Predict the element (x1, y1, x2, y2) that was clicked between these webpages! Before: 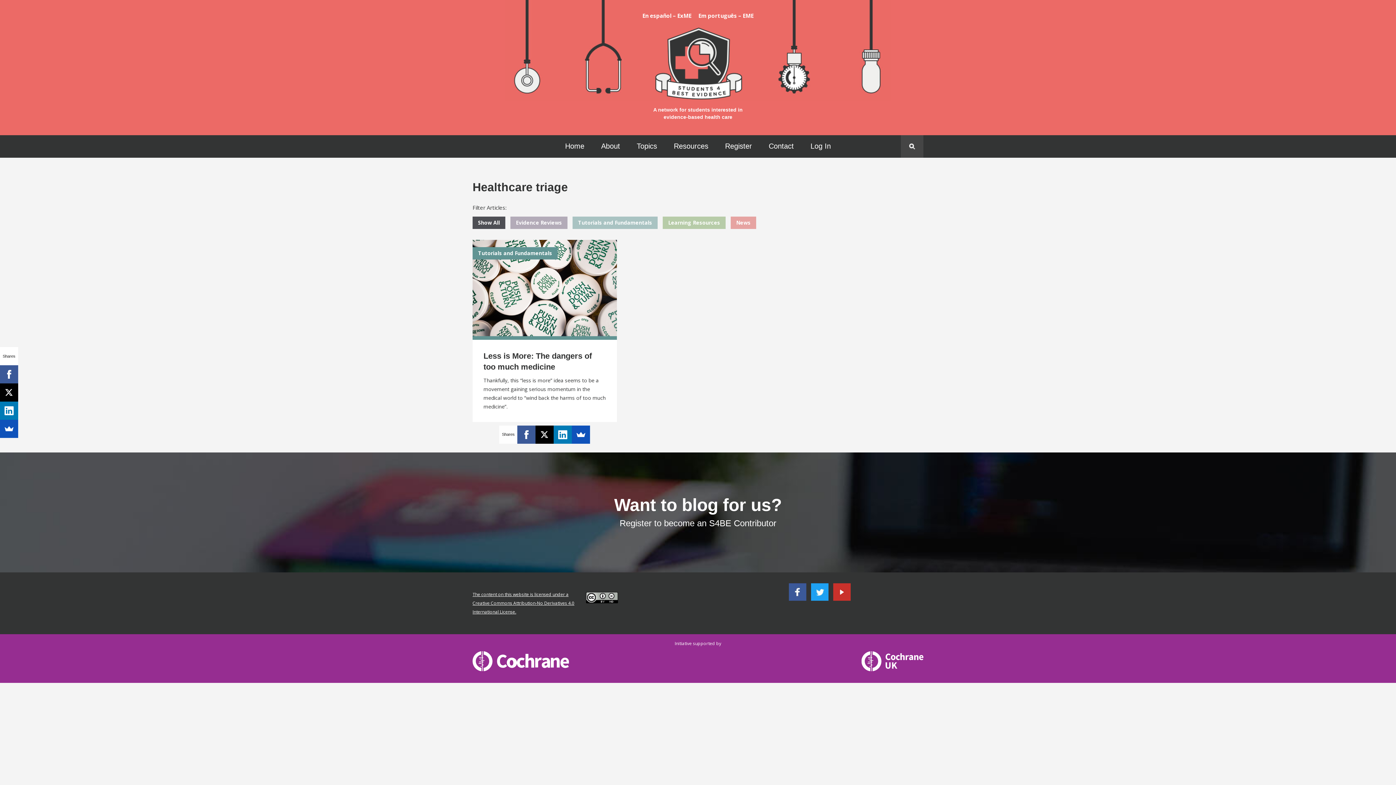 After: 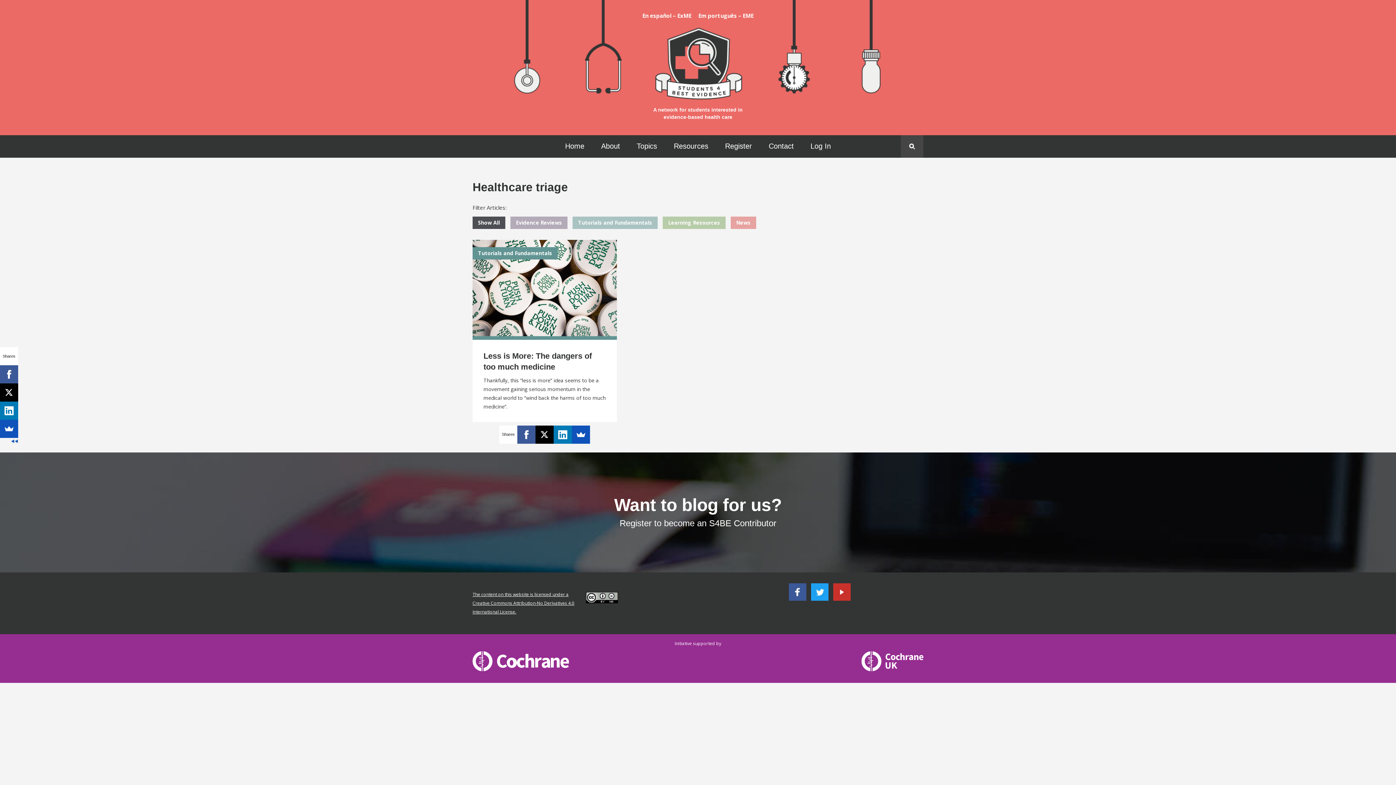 Action: bbox: (0, 383, 17, 401)